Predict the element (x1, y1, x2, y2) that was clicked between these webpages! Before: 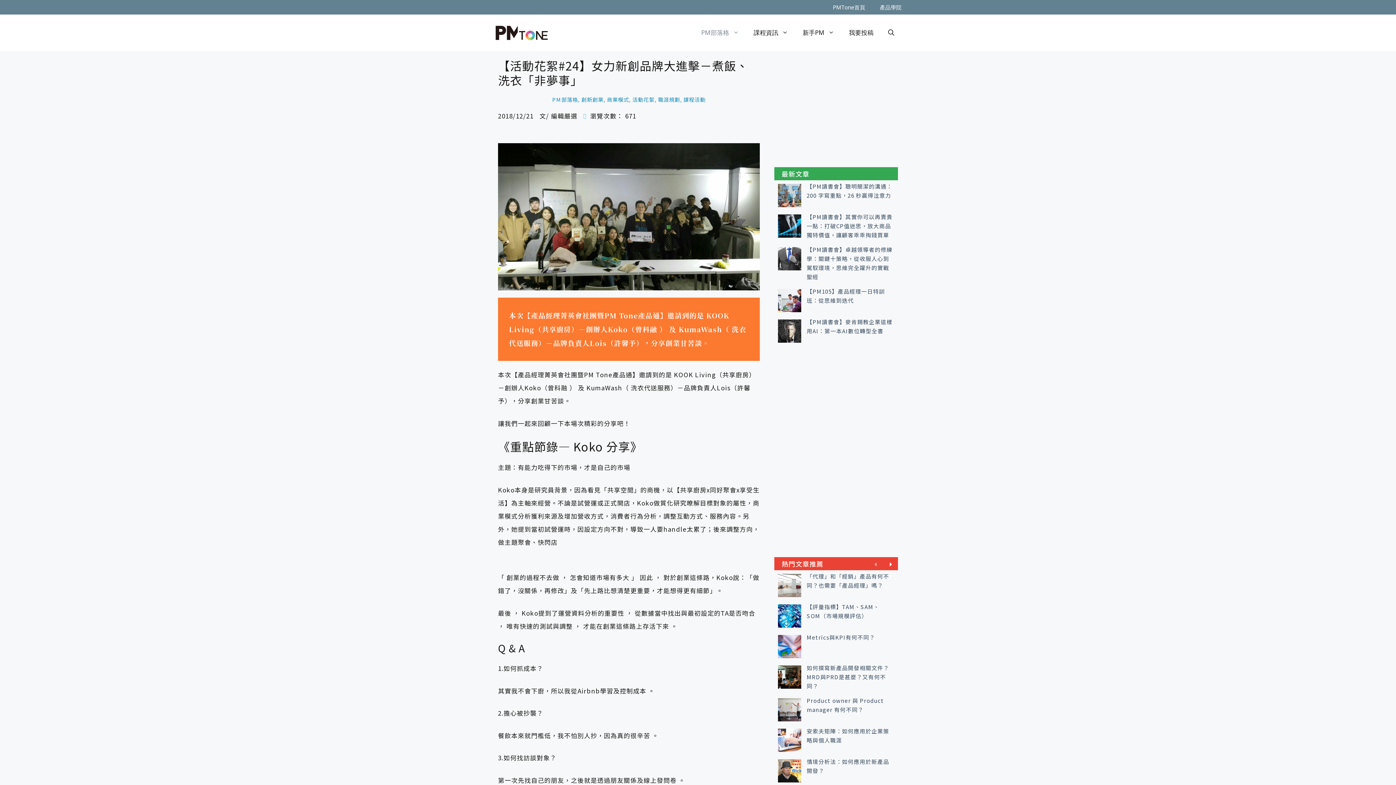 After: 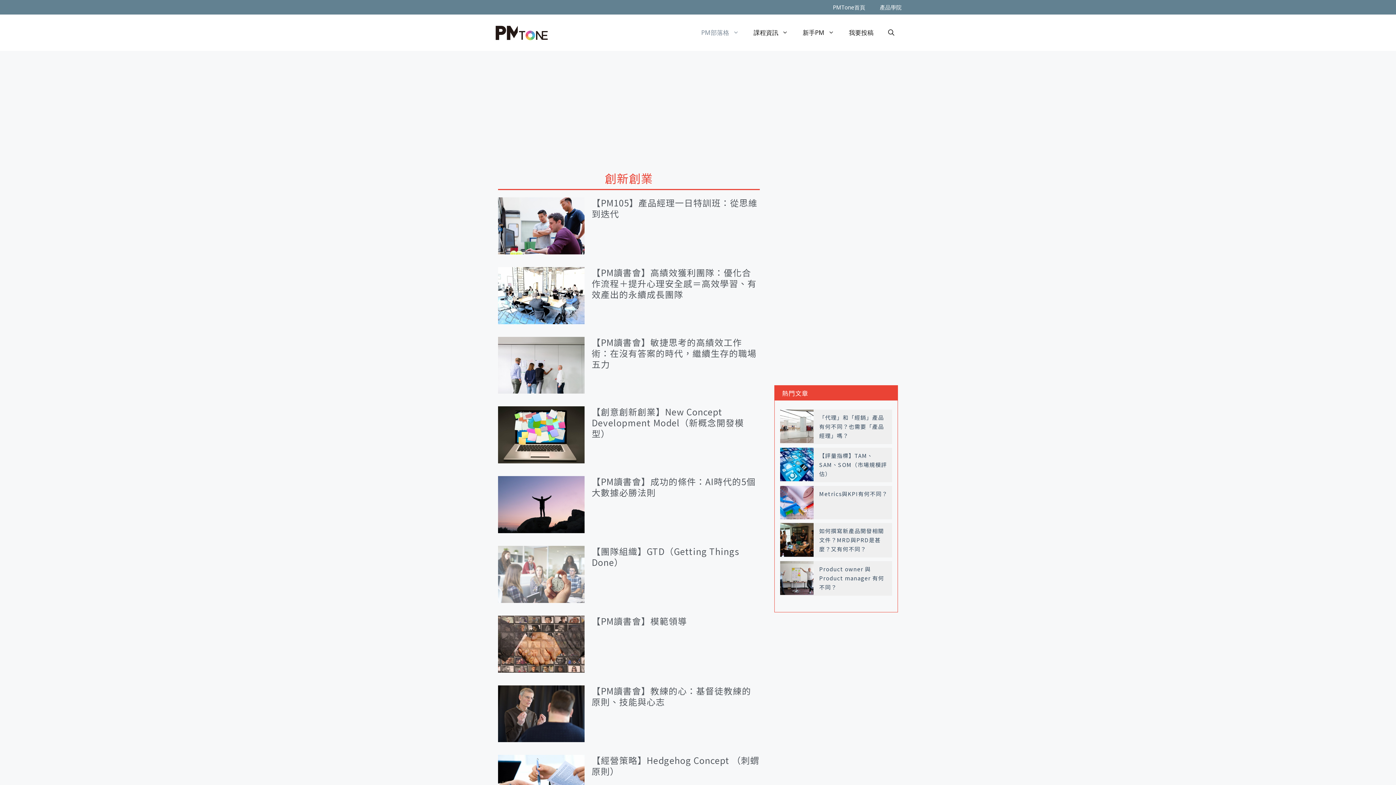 Action: label: 創新創業 bbox: (581, 95, 603, 103)